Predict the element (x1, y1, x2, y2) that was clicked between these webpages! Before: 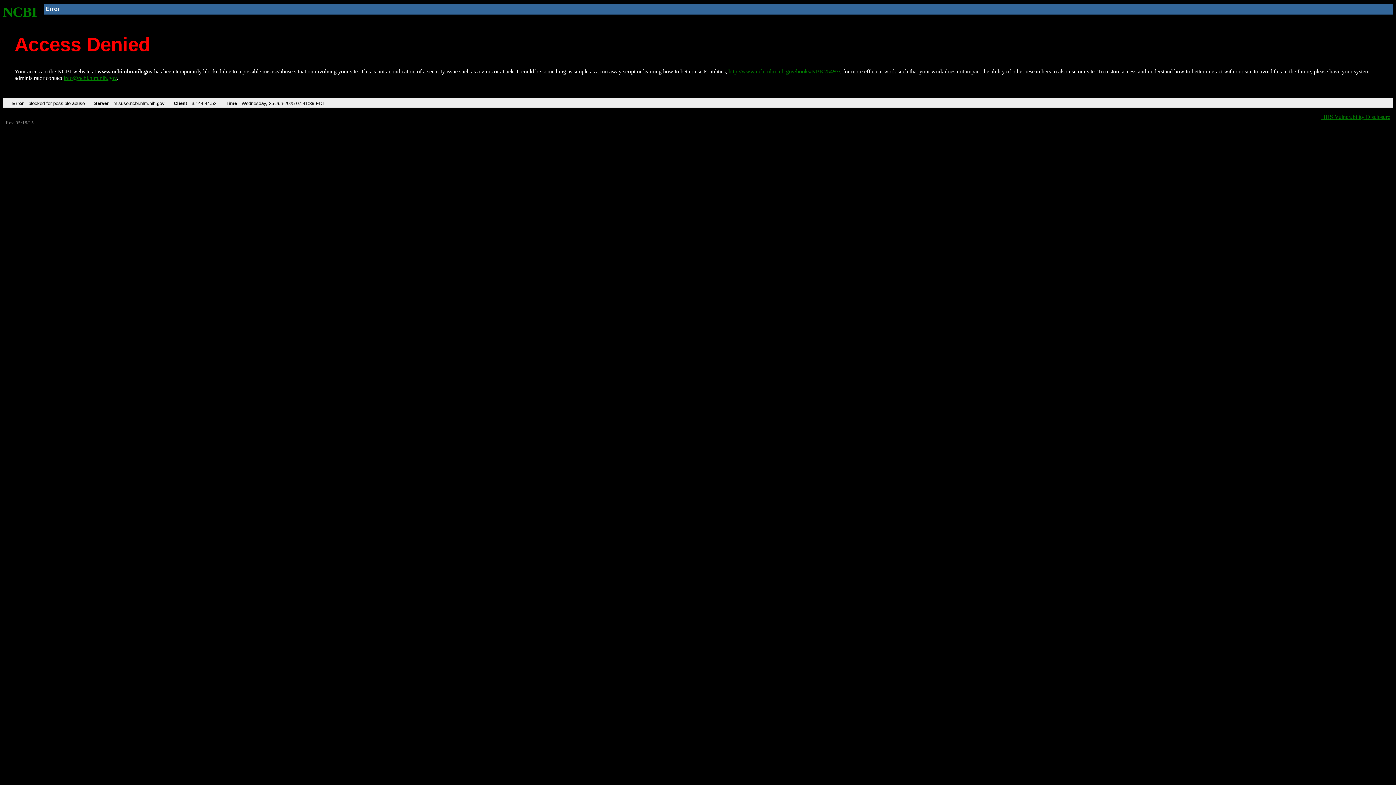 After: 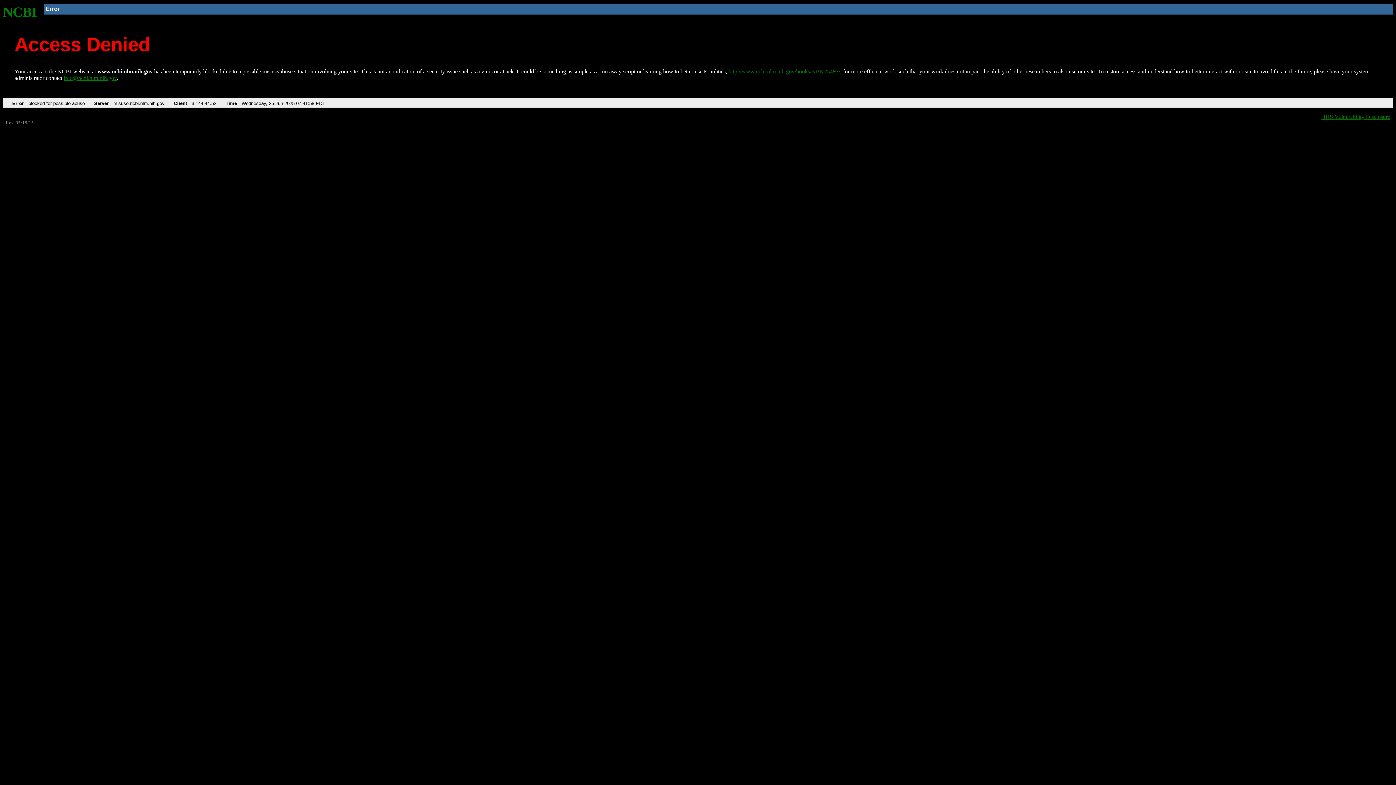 Action: label: http://www.ncbi.nlm.nih.gov/books/NBK25497/ bbox: (728, 68, 840, 74)